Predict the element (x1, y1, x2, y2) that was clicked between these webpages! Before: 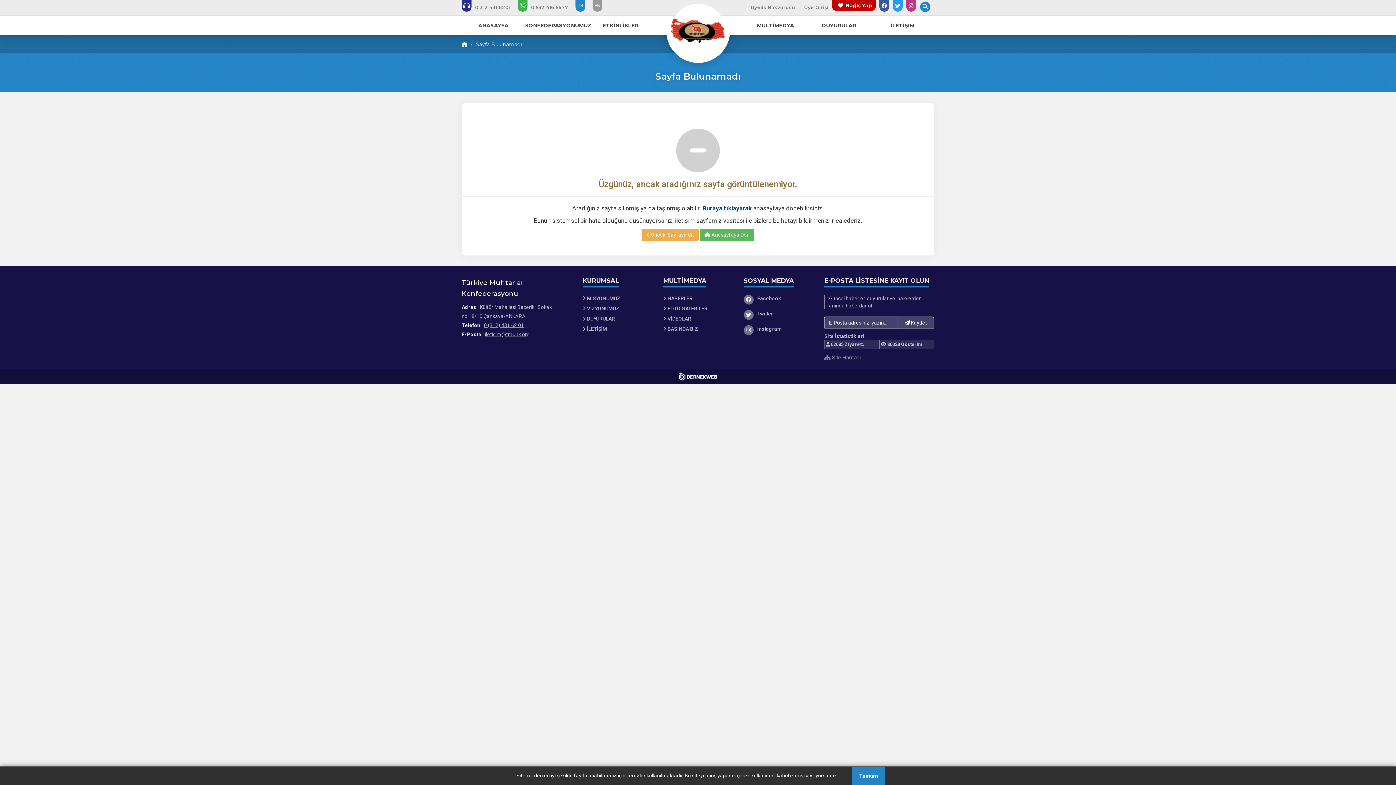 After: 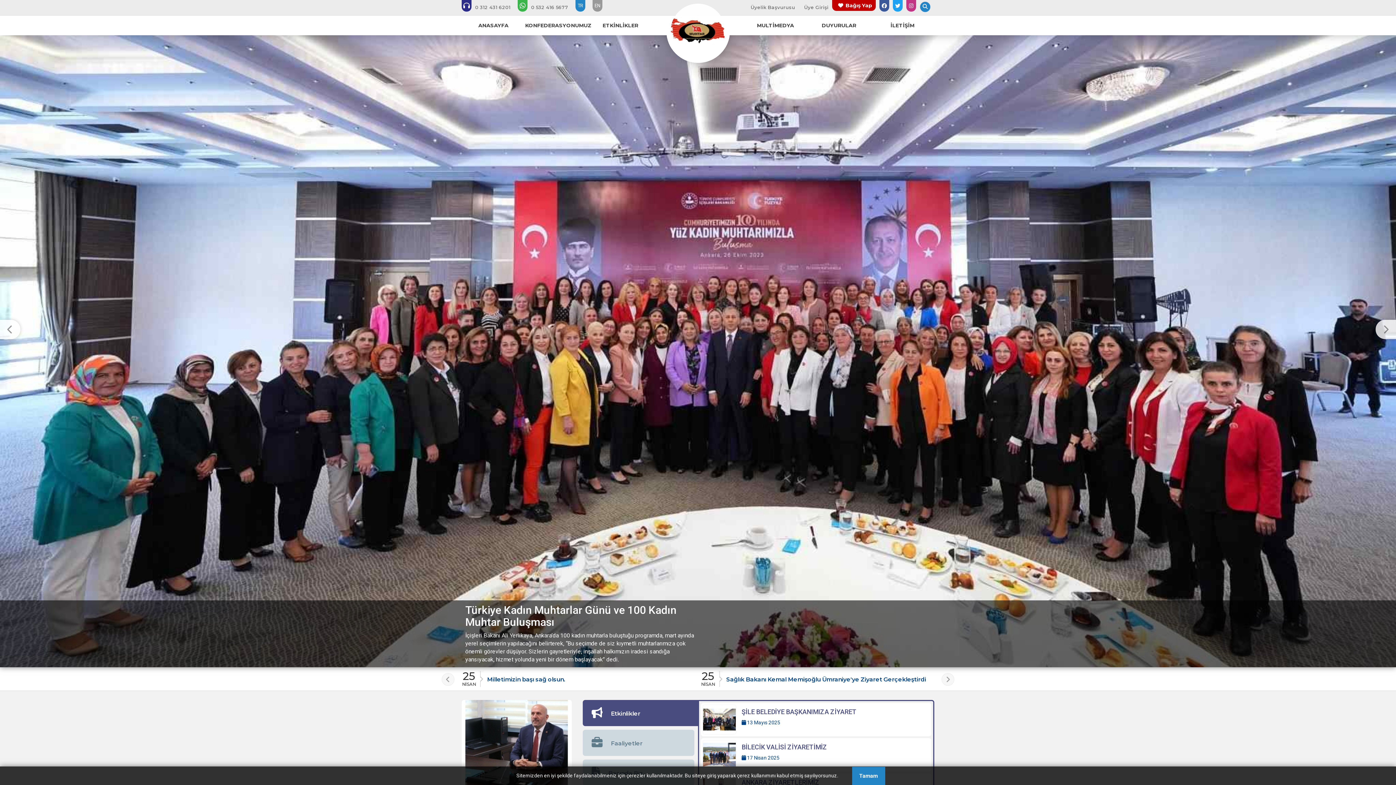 Action: bbox: (461, 41, 467, 47)